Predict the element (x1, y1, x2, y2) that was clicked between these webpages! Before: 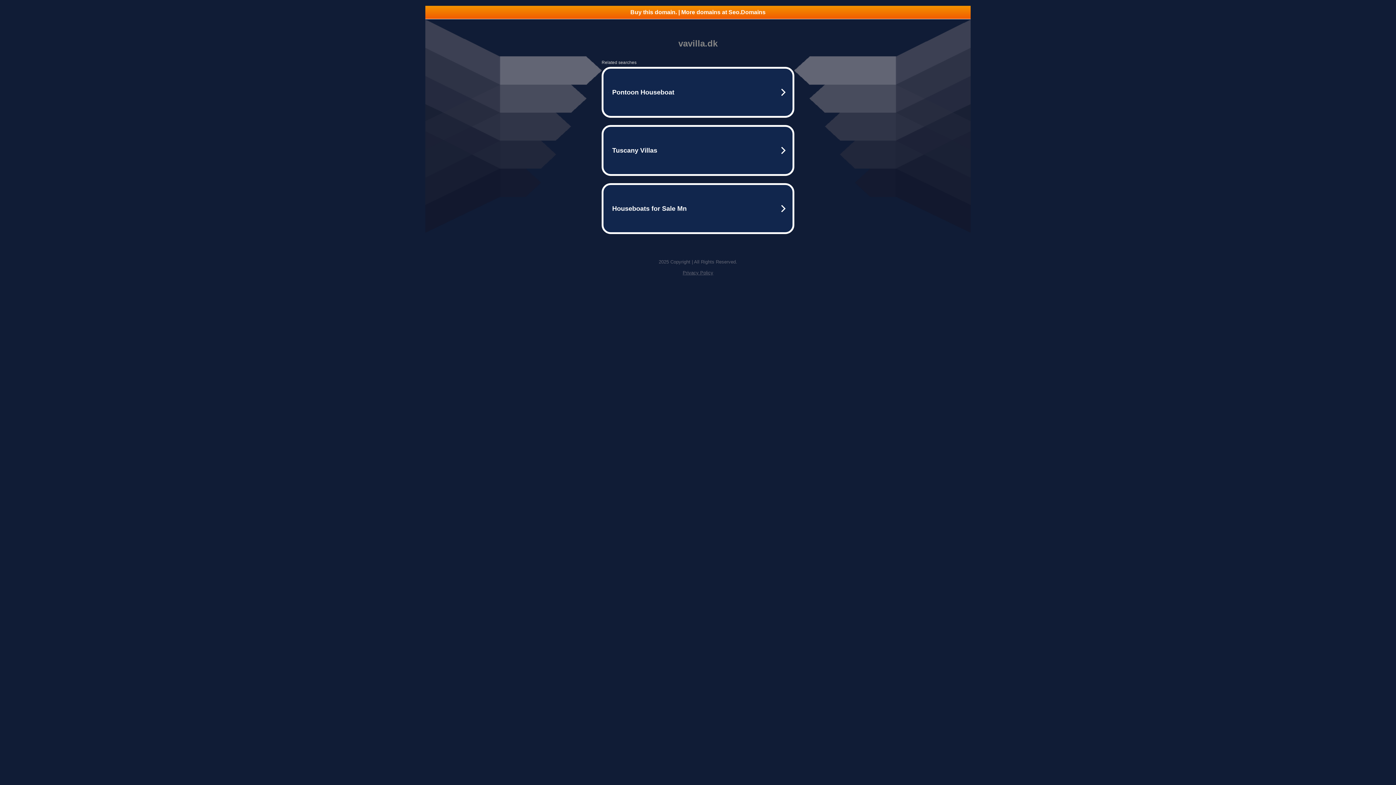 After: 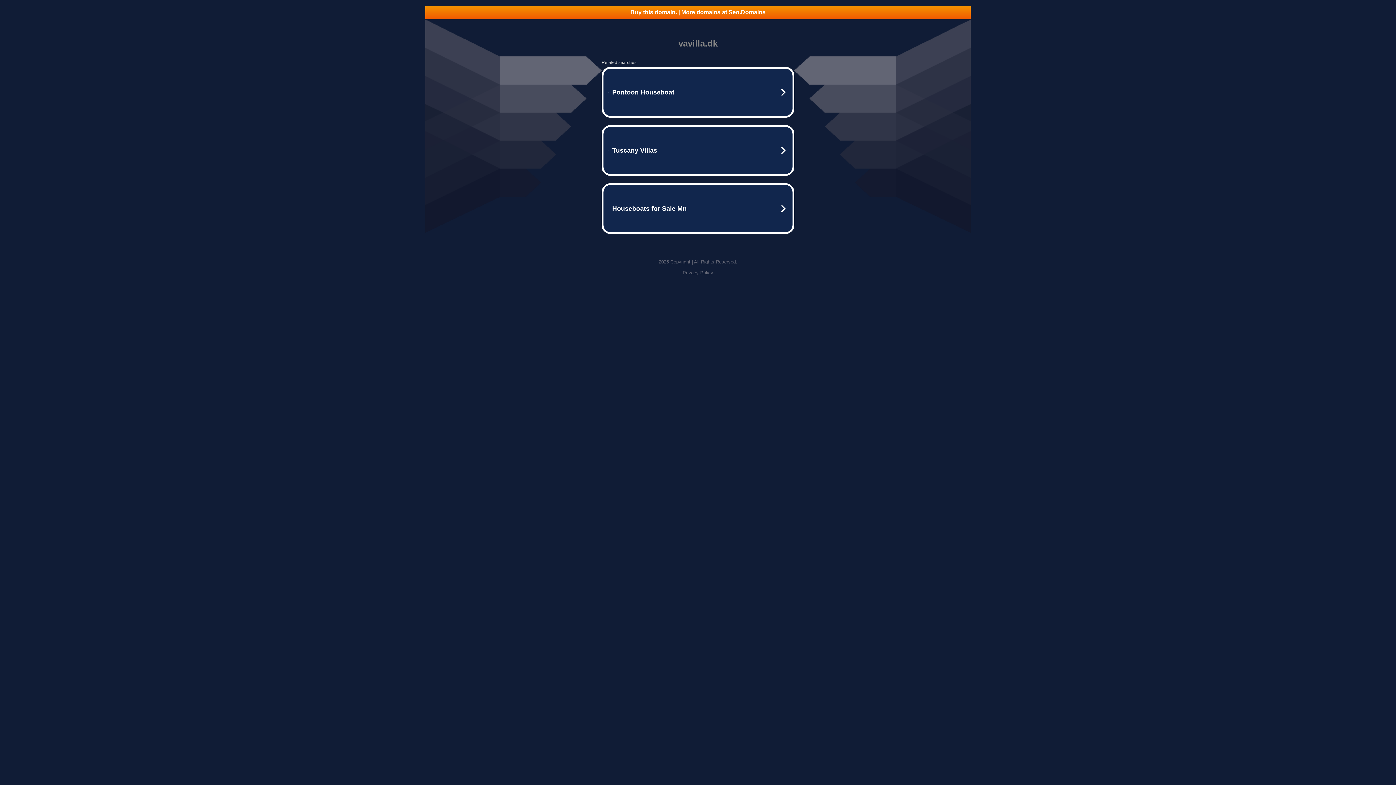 Action: bbox: (682, 270, 713, 275) label: Privacy Policy